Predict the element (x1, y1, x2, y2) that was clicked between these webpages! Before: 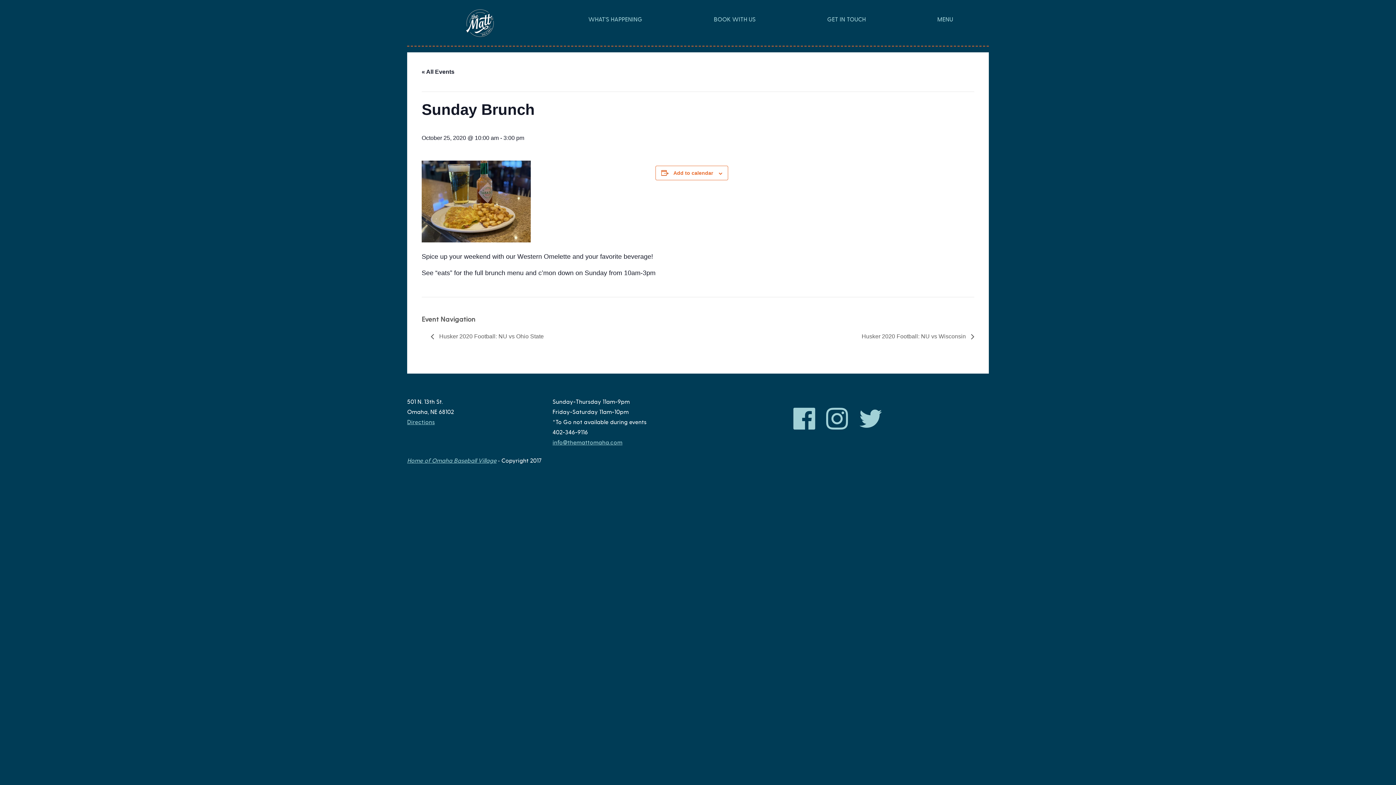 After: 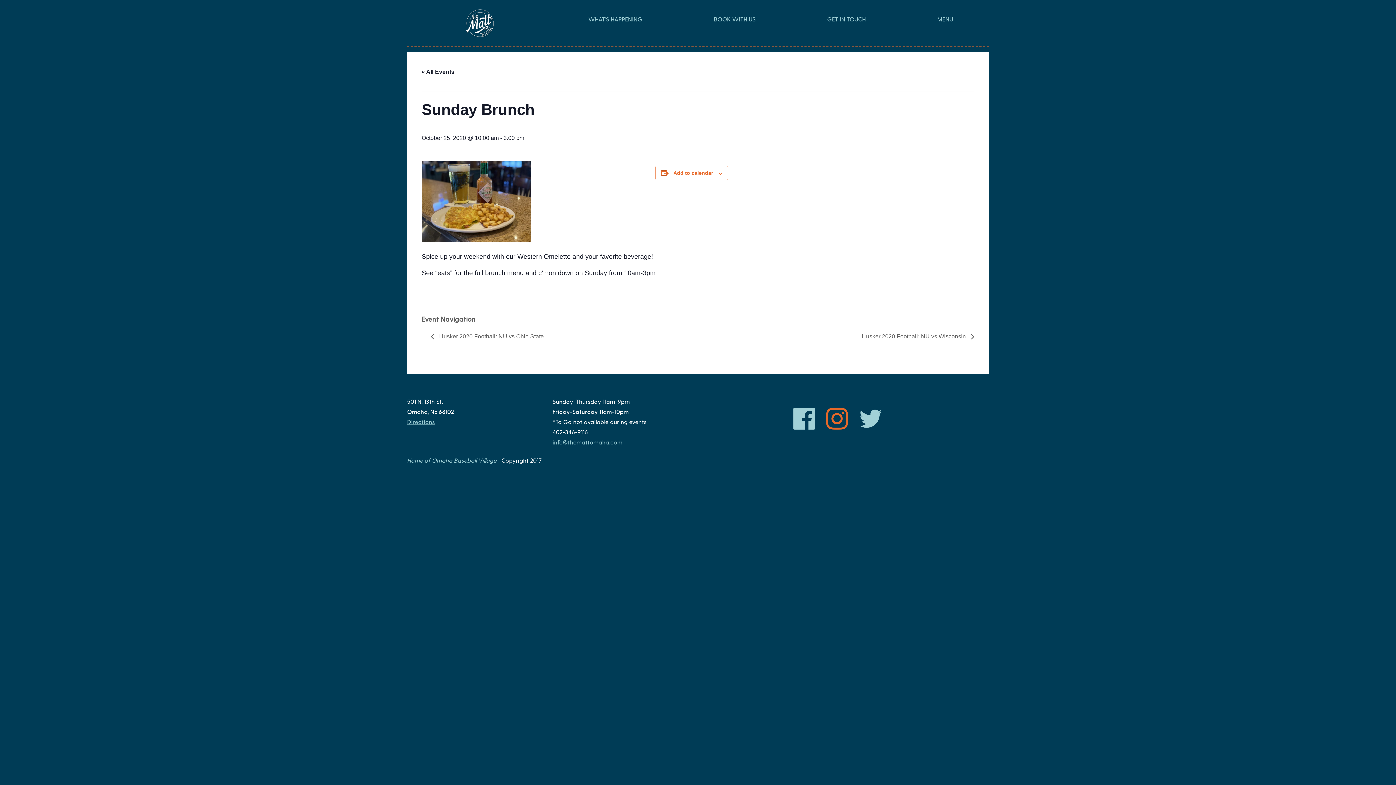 Action: bbox: (826, 397, 848, 443)